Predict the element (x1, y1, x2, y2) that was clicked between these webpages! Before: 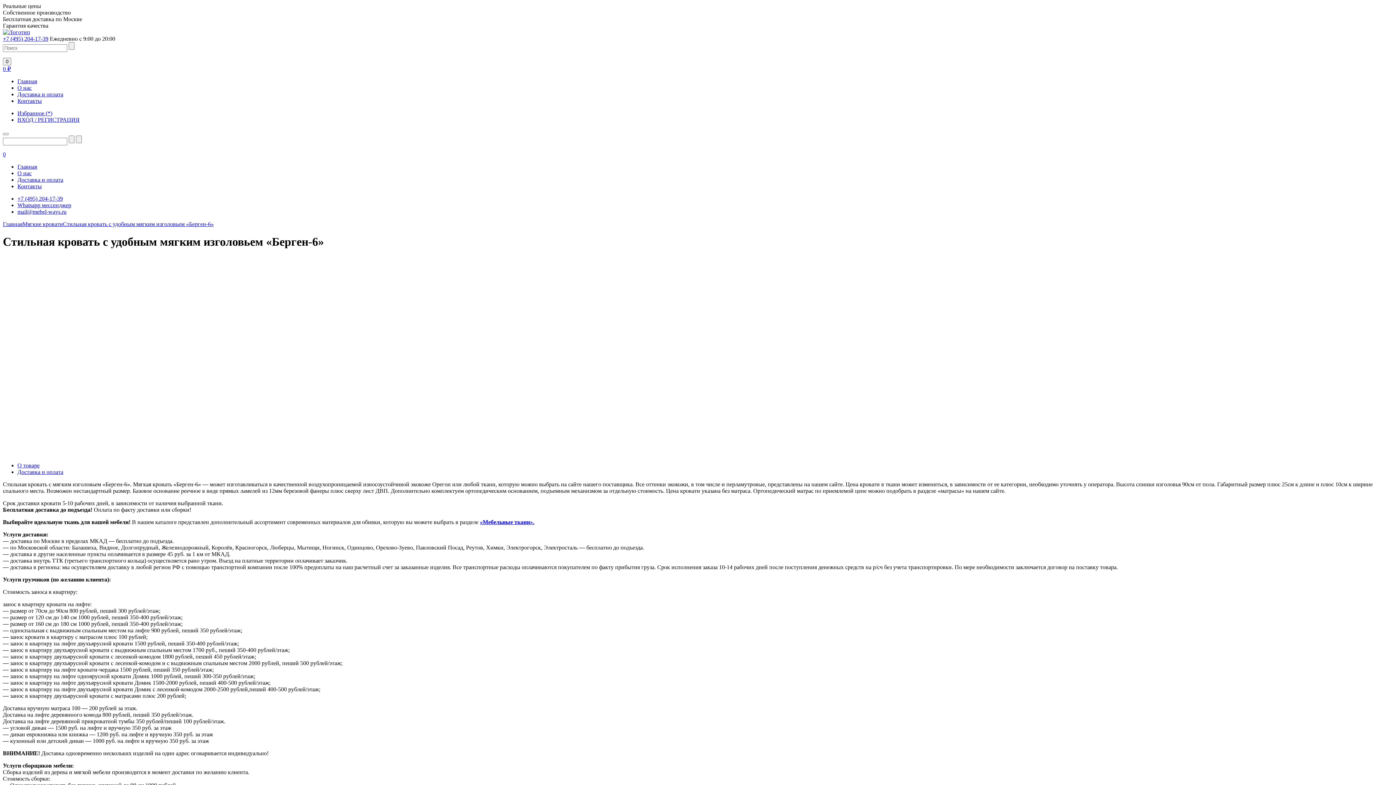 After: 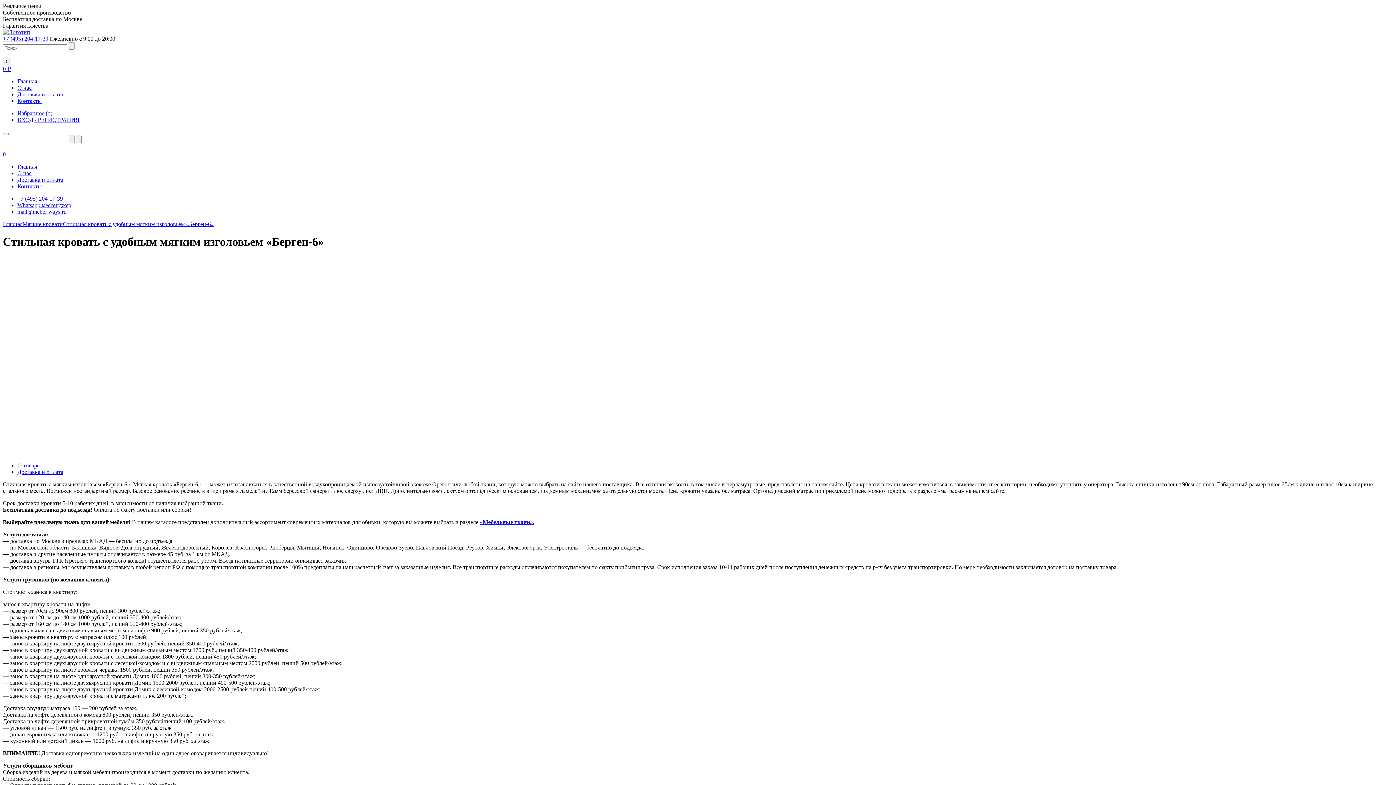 Action: label: mail@mebel-ways.ru bbox: (17, 208, 66, 214)